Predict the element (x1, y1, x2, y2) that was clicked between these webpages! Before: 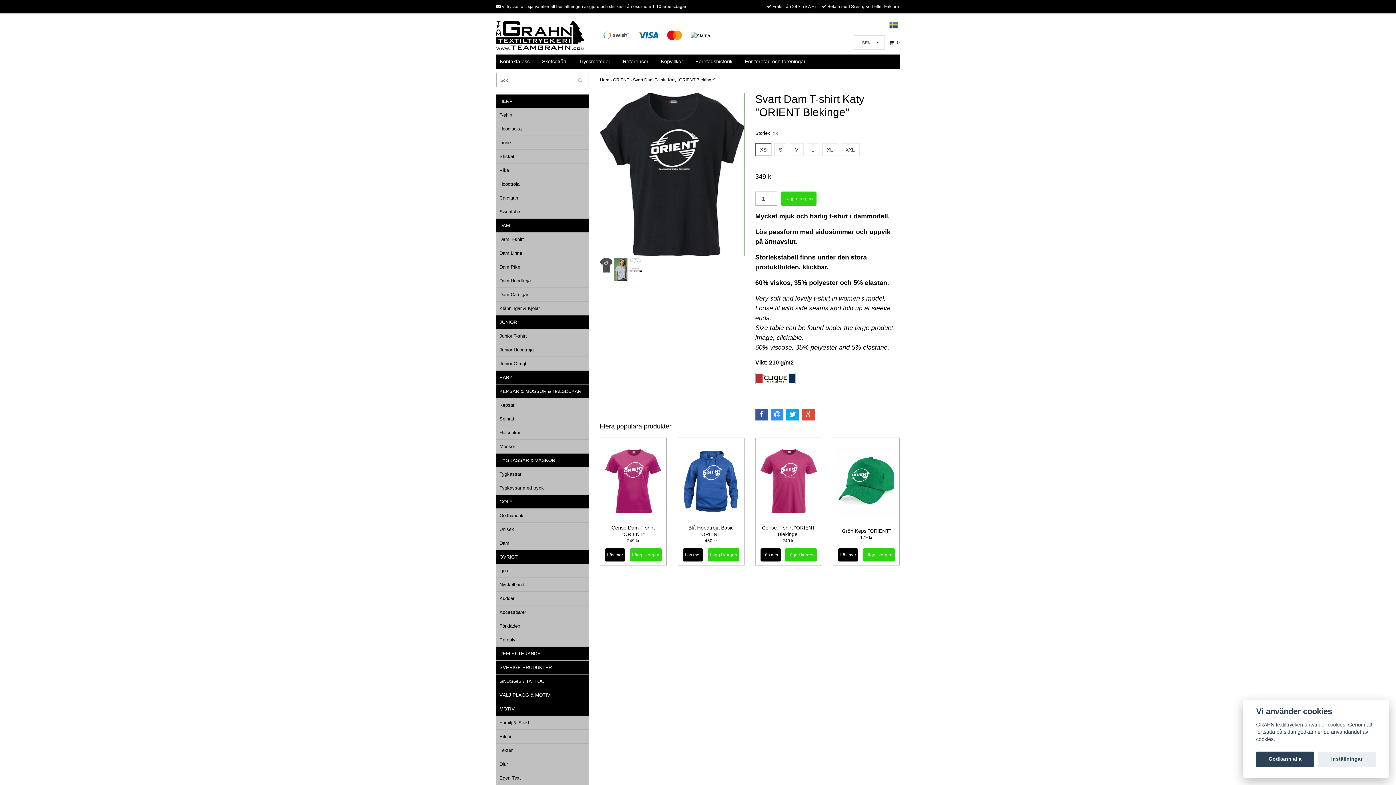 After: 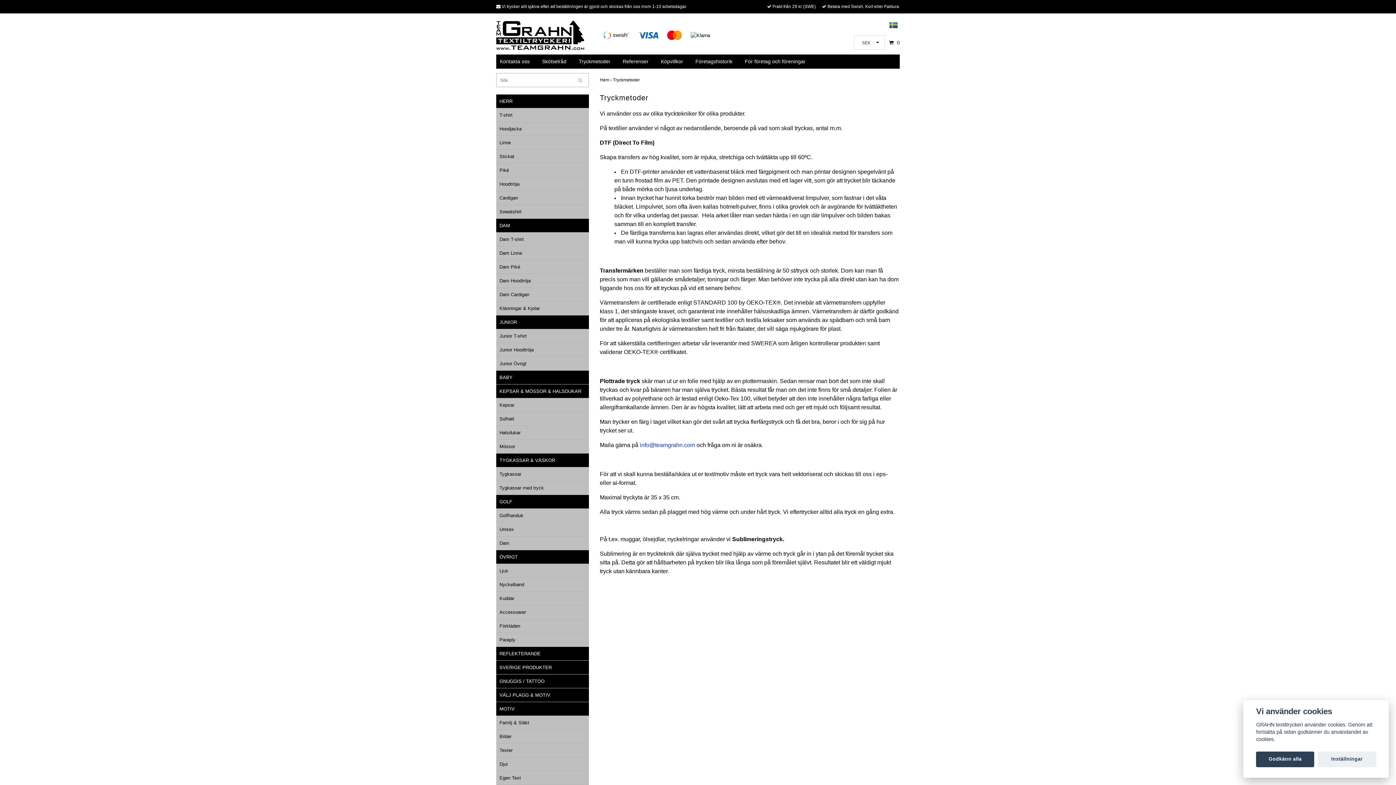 Action: label: Tryckmetoder bbox: (578, 54, 619, 68)